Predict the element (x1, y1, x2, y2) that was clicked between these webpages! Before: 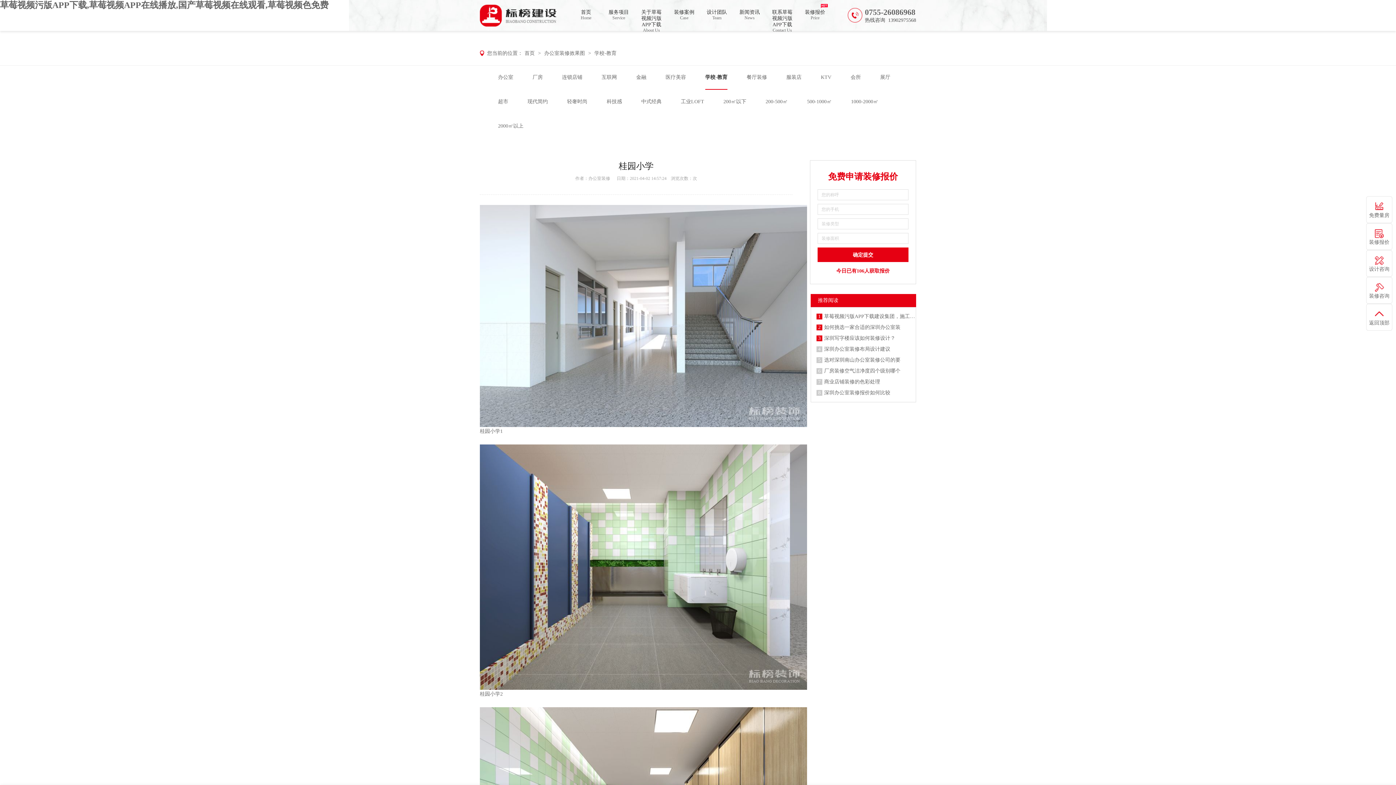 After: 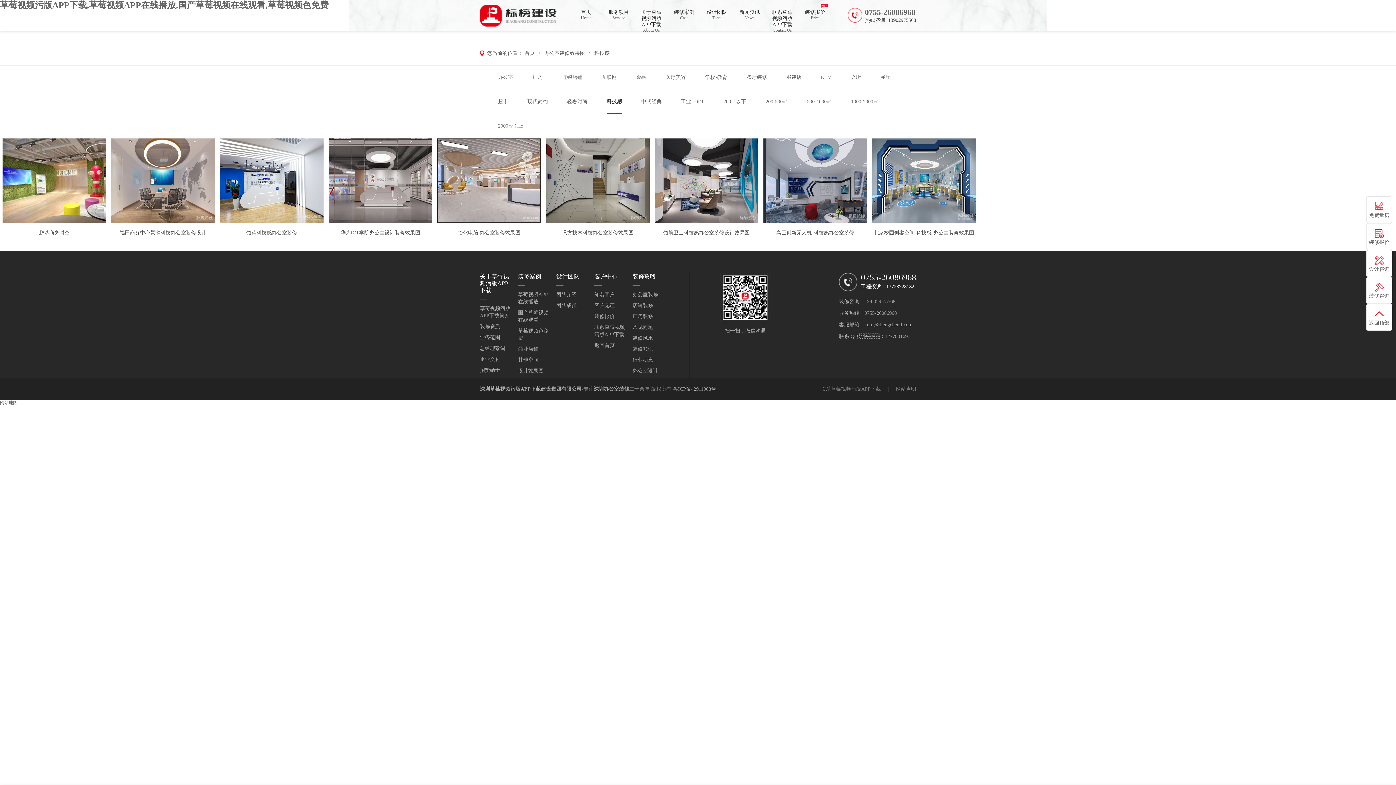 Action: bbox: (606, 89, 622, 114) label: 科技感